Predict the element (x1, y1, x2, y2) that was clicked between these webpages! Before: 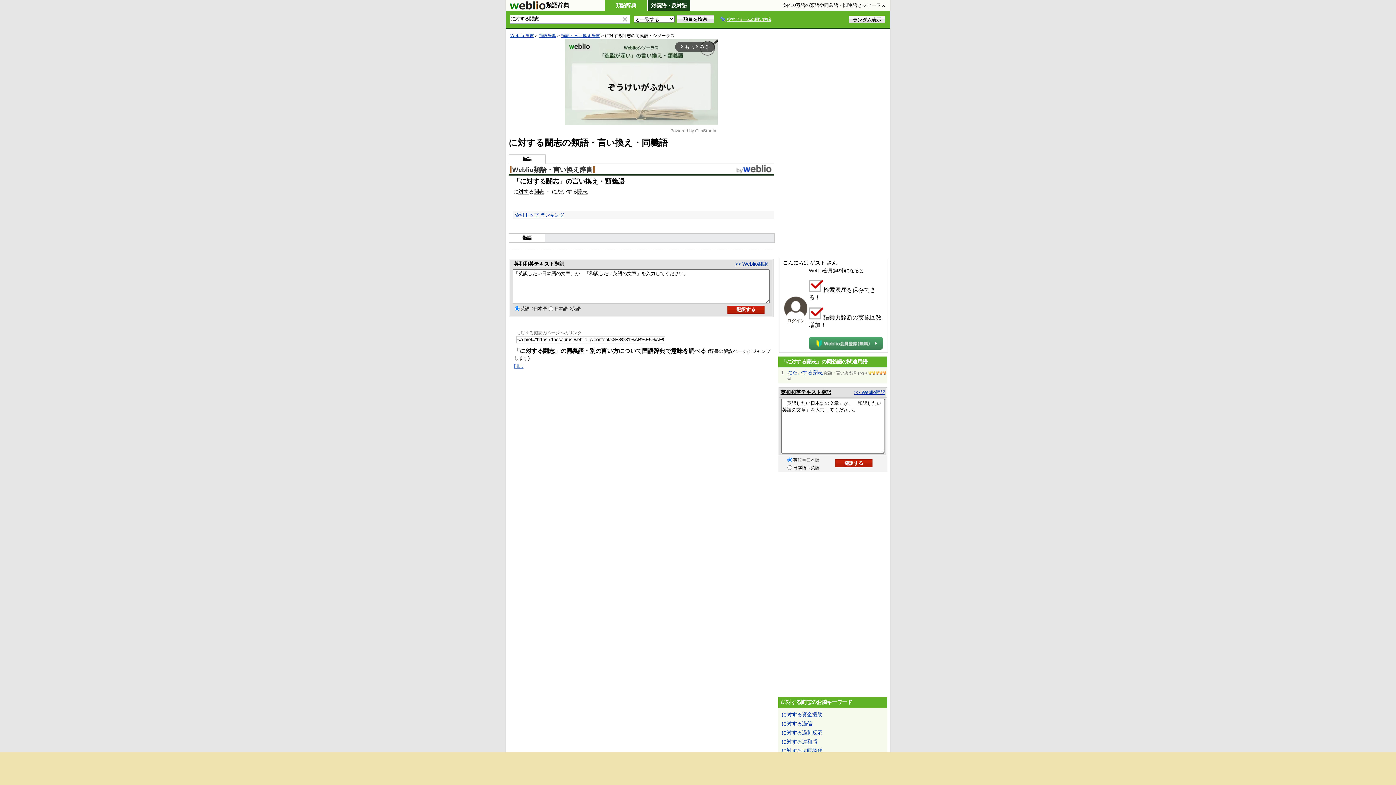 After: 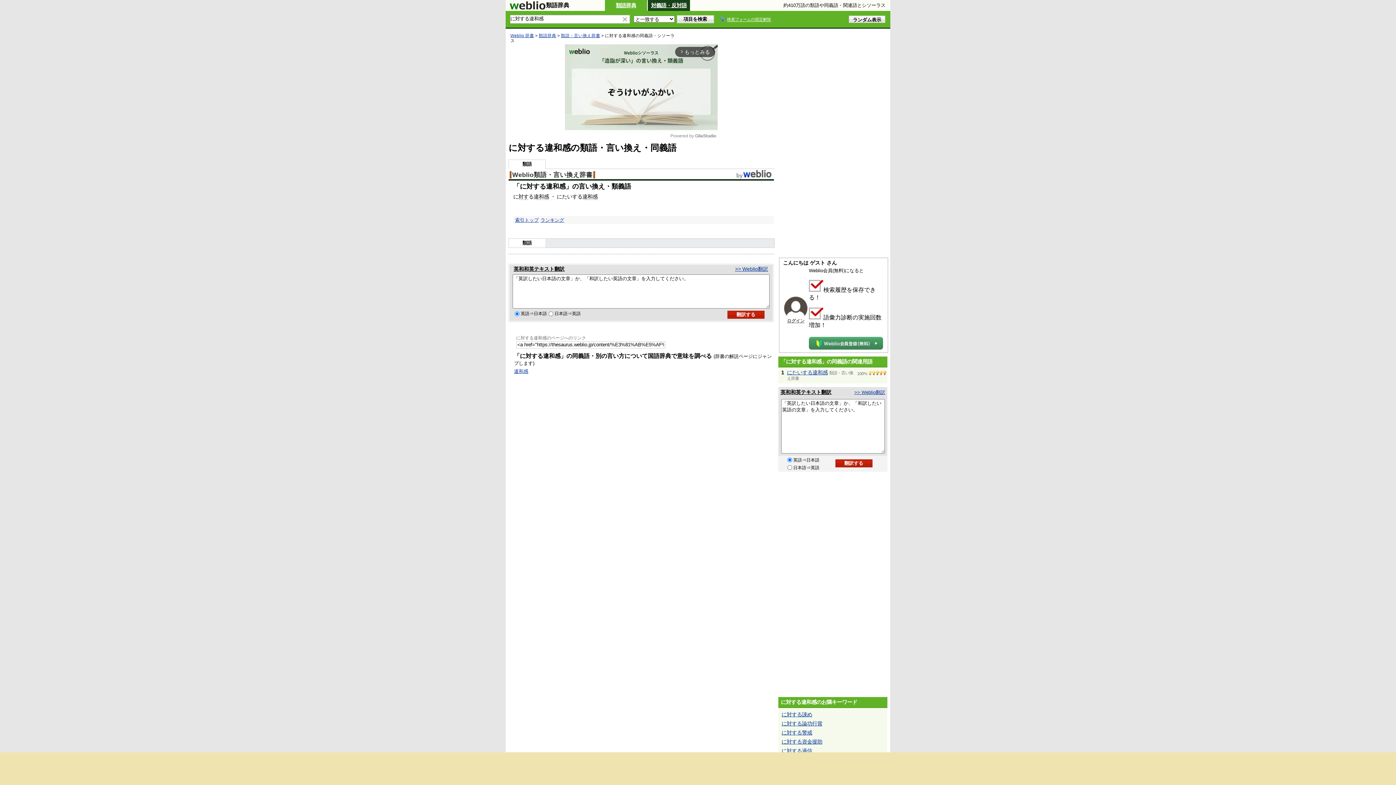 Action: label: に対する違和感 bbox: (781, 739, 817, 745)